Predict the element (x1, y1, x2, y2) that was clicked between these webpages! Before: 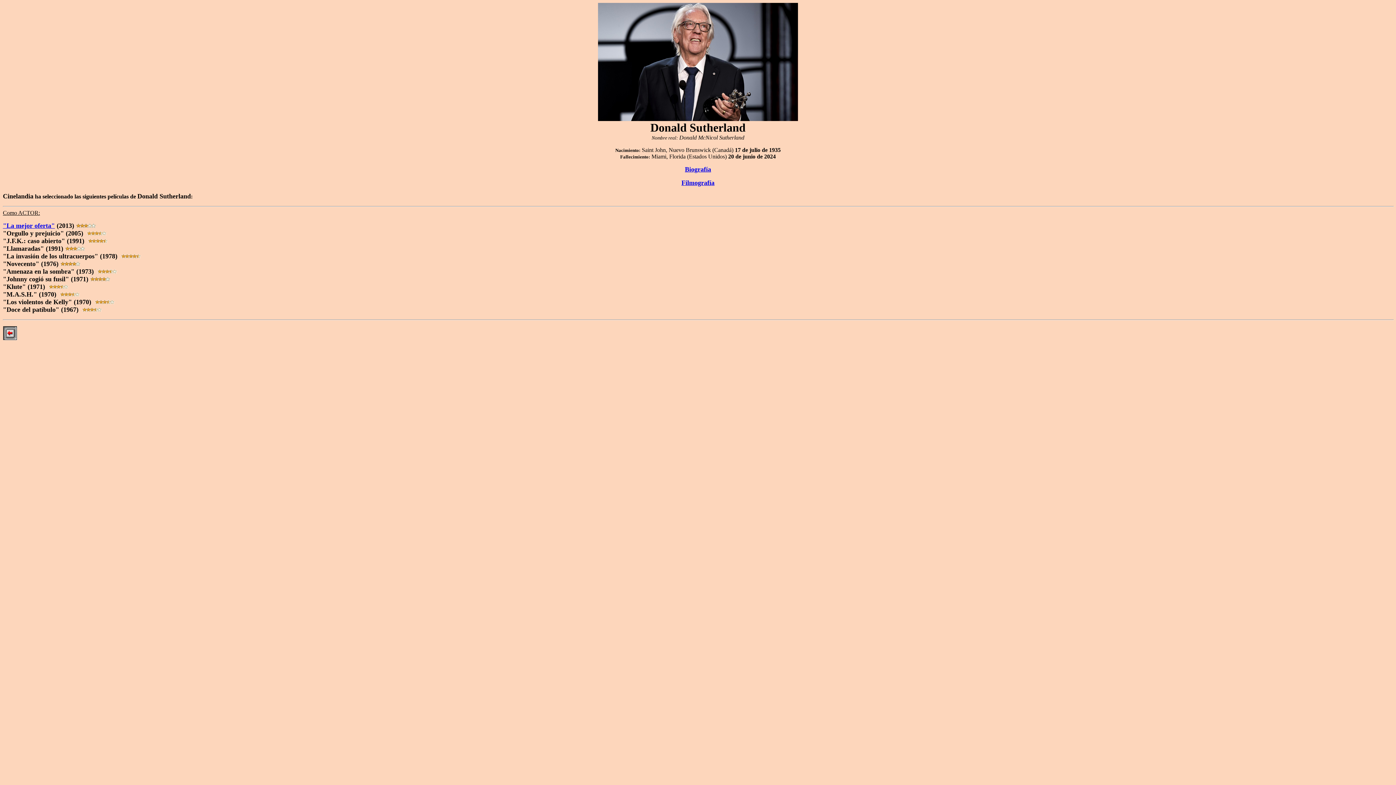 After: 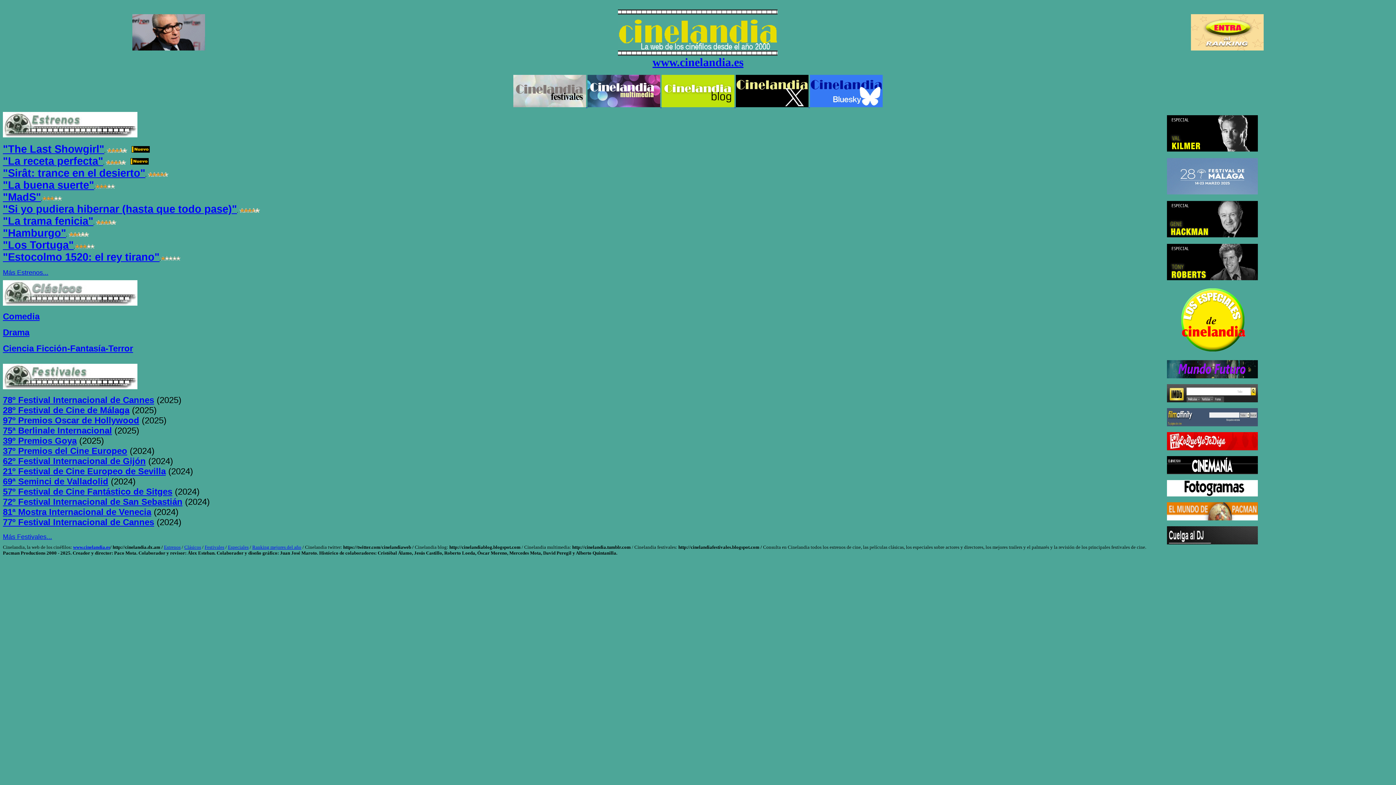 Action: bbox: (2, 335, 17, 341)